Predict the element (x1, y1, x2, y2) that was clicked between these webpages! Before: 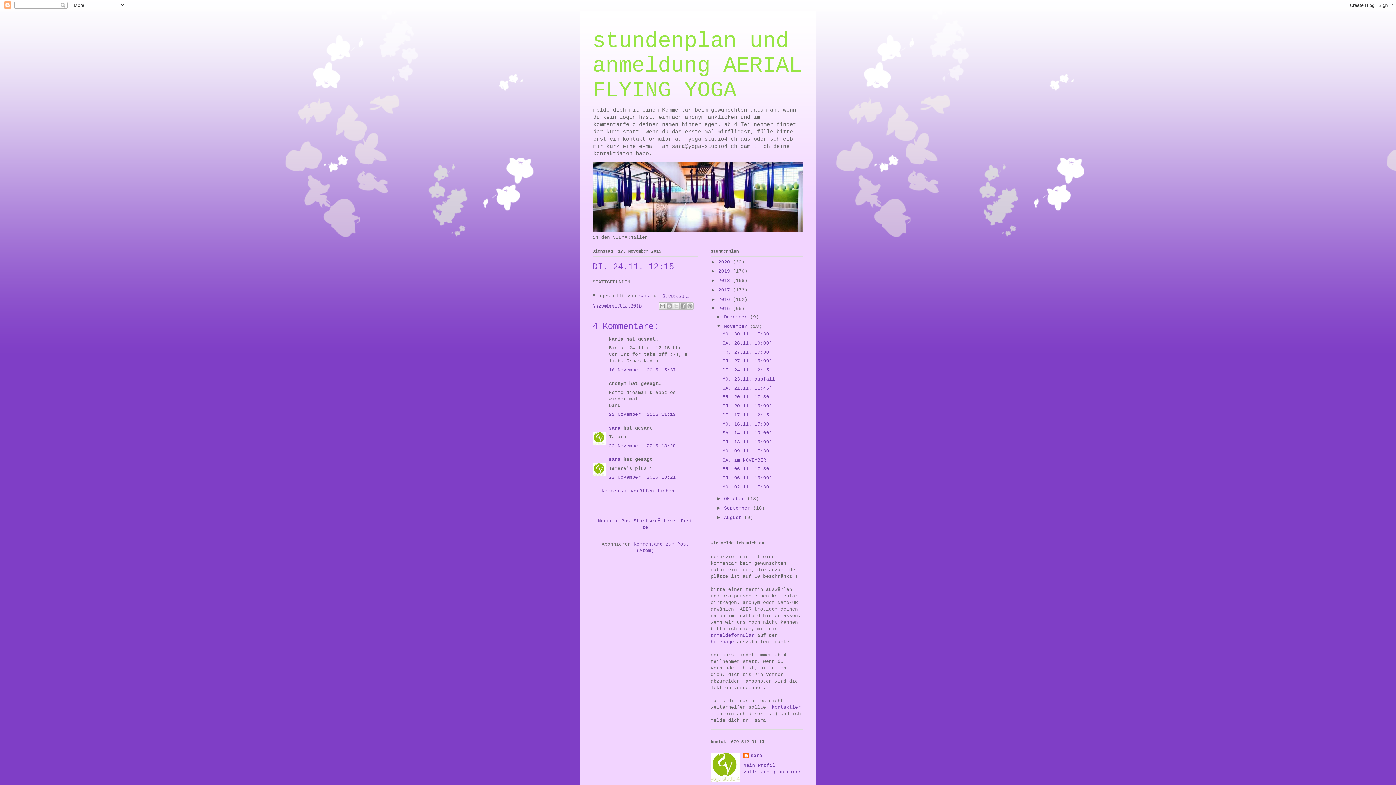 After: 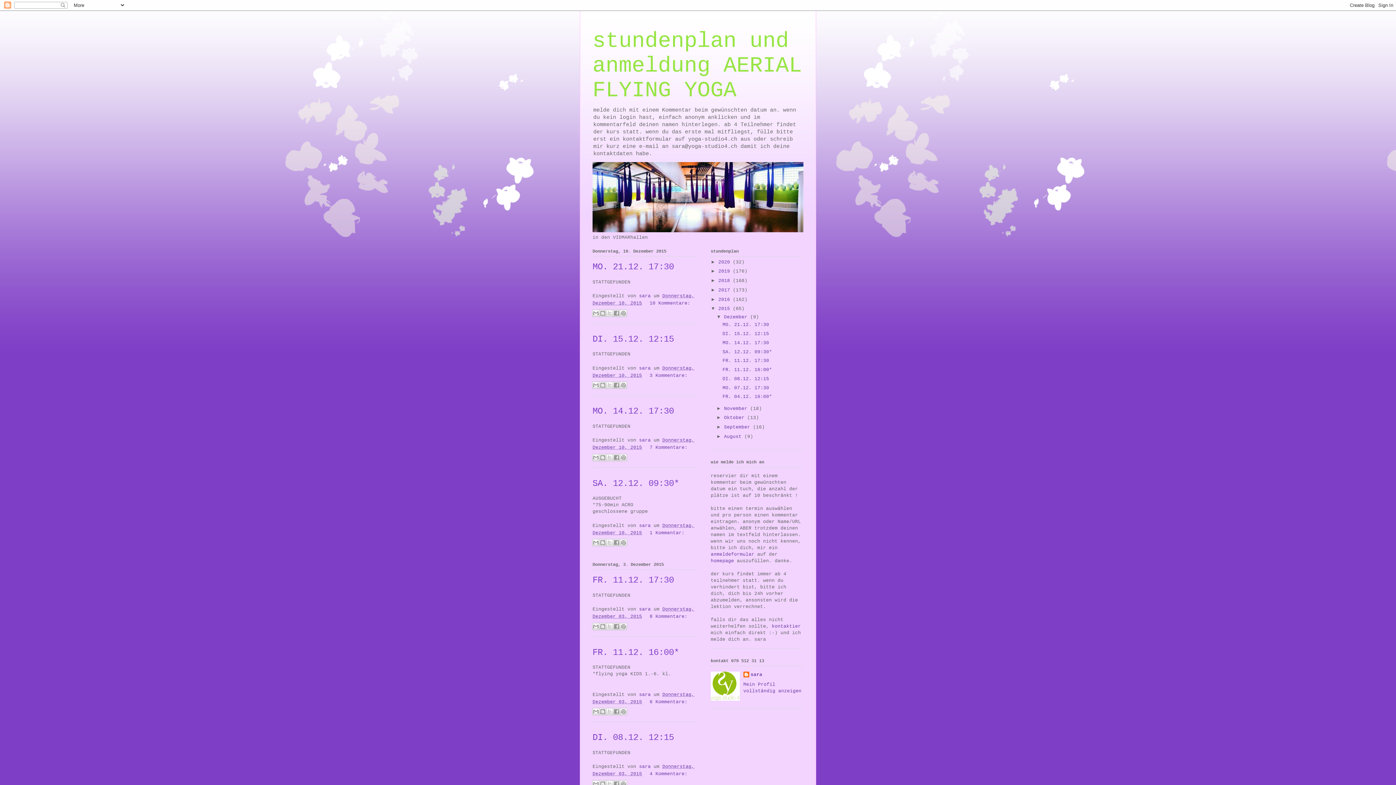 Action: label: 2015  bbox: (718, 306, 733, 311)